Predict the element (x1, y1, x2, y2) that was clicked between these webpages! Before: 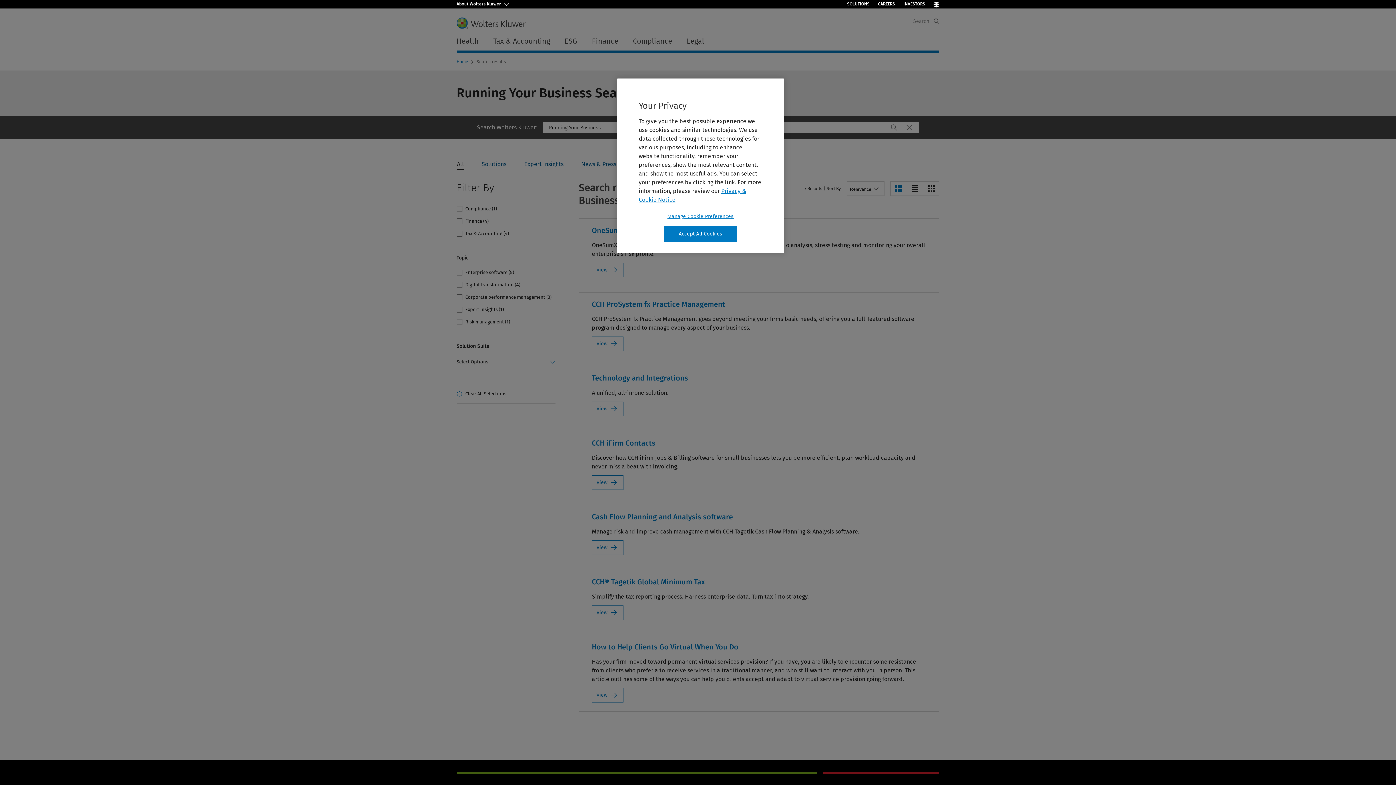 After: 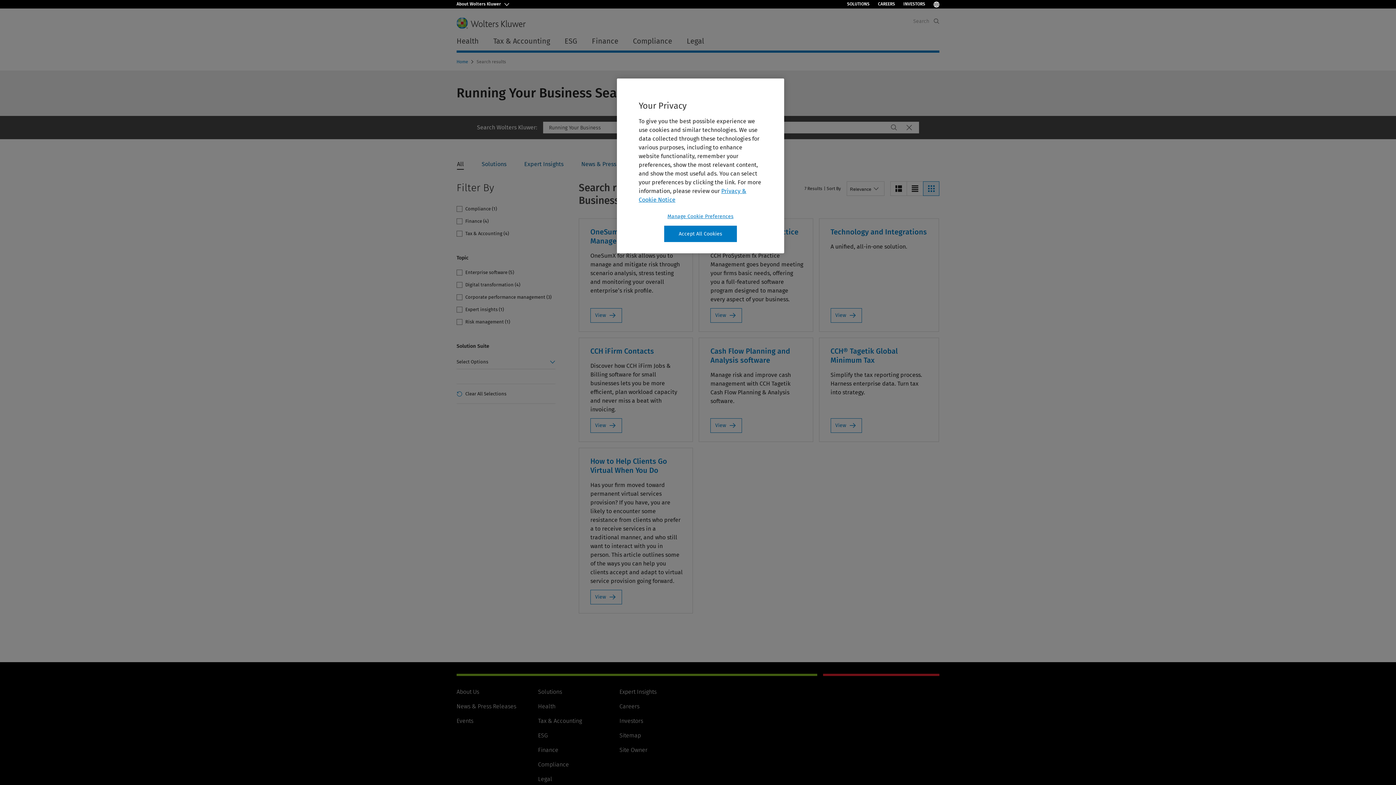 Action: label: Grid View bbox: (923, 181, 939, 196)